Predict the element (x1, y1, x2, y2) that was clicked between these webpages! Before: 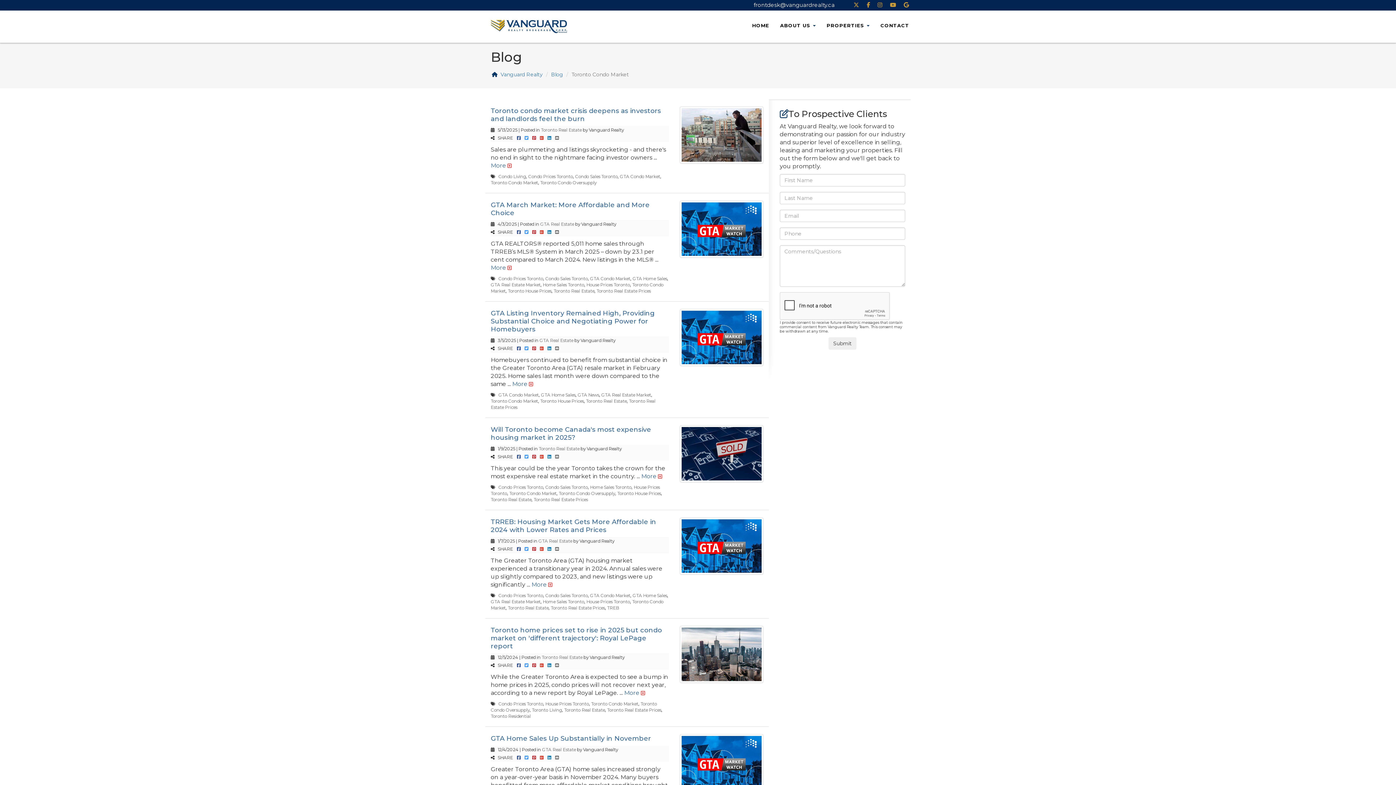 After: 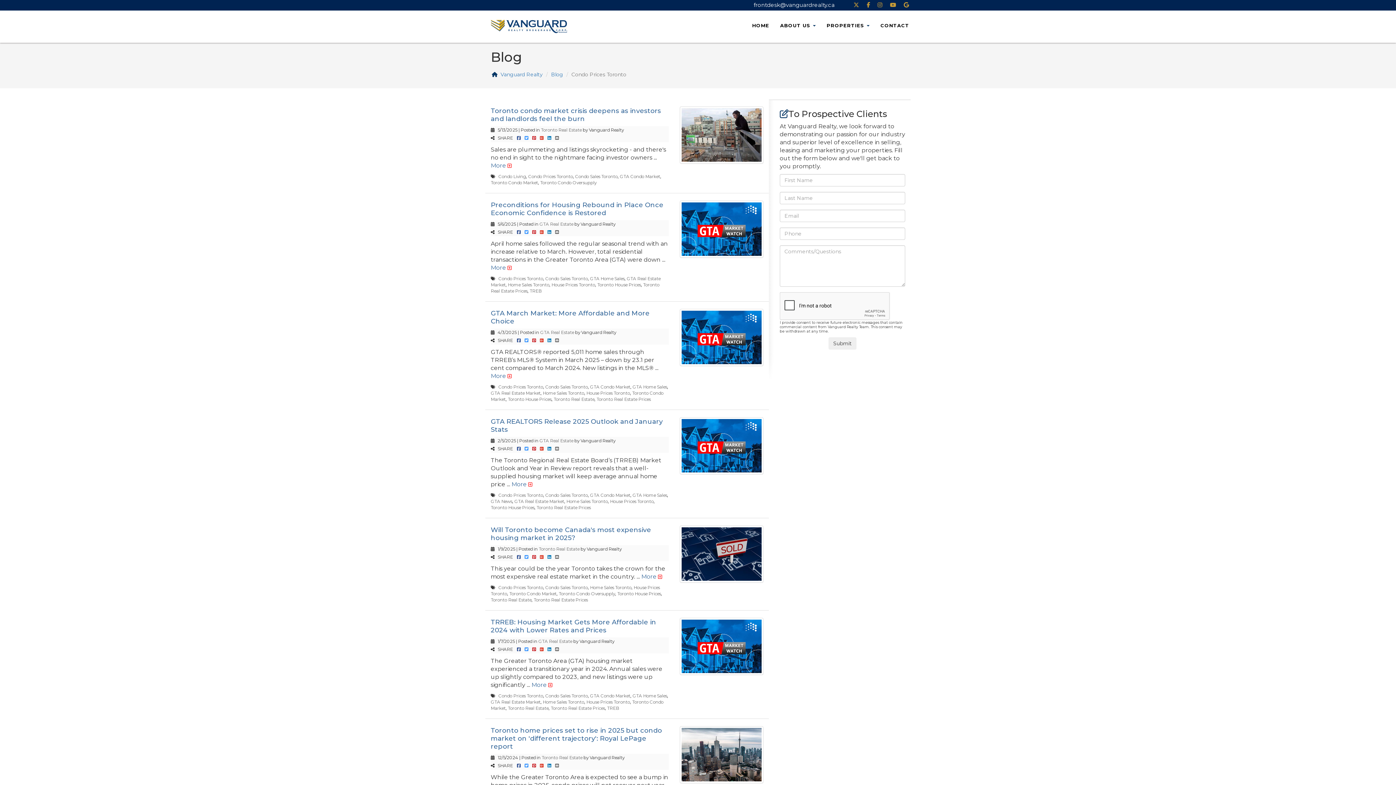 Action: label: Condo Prices Toronto bbox: (528, 173, 573, 179)